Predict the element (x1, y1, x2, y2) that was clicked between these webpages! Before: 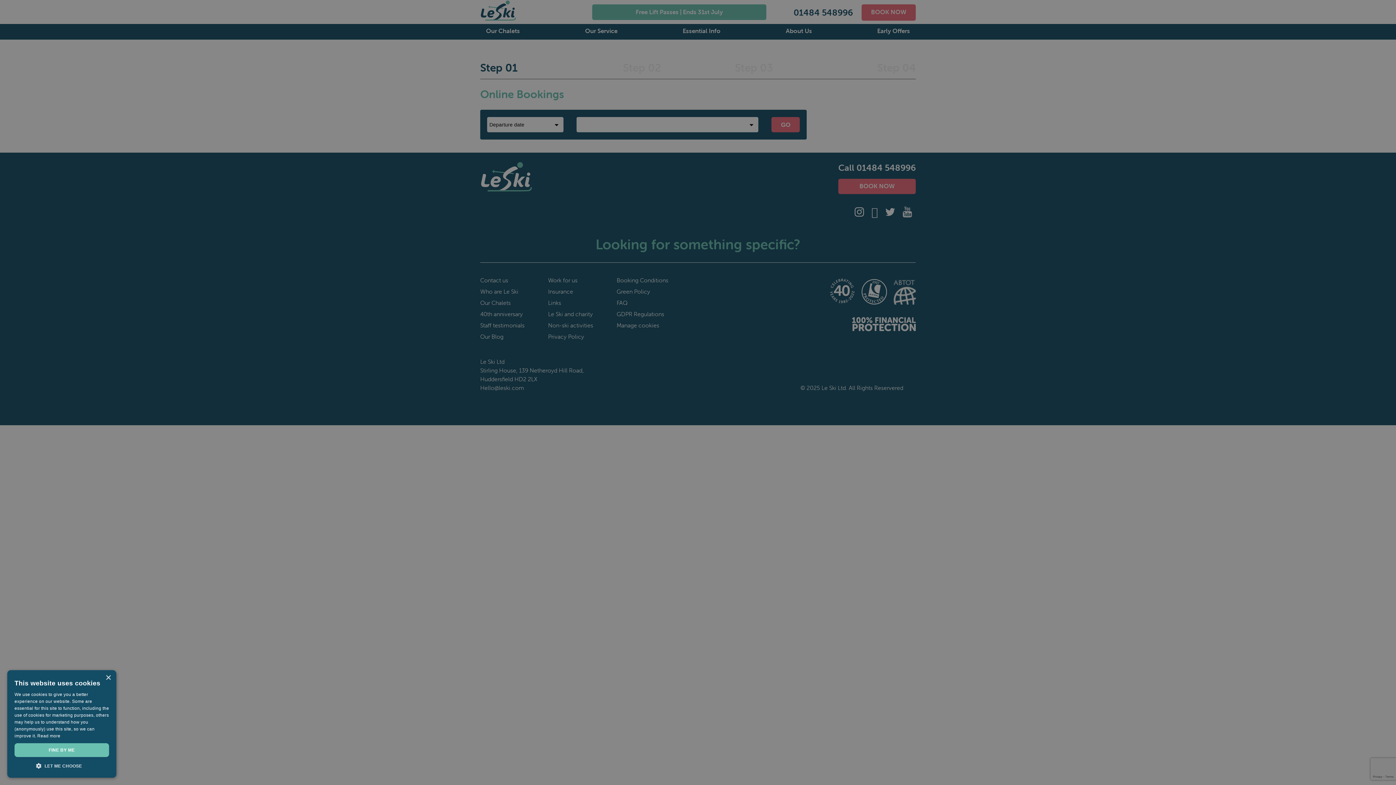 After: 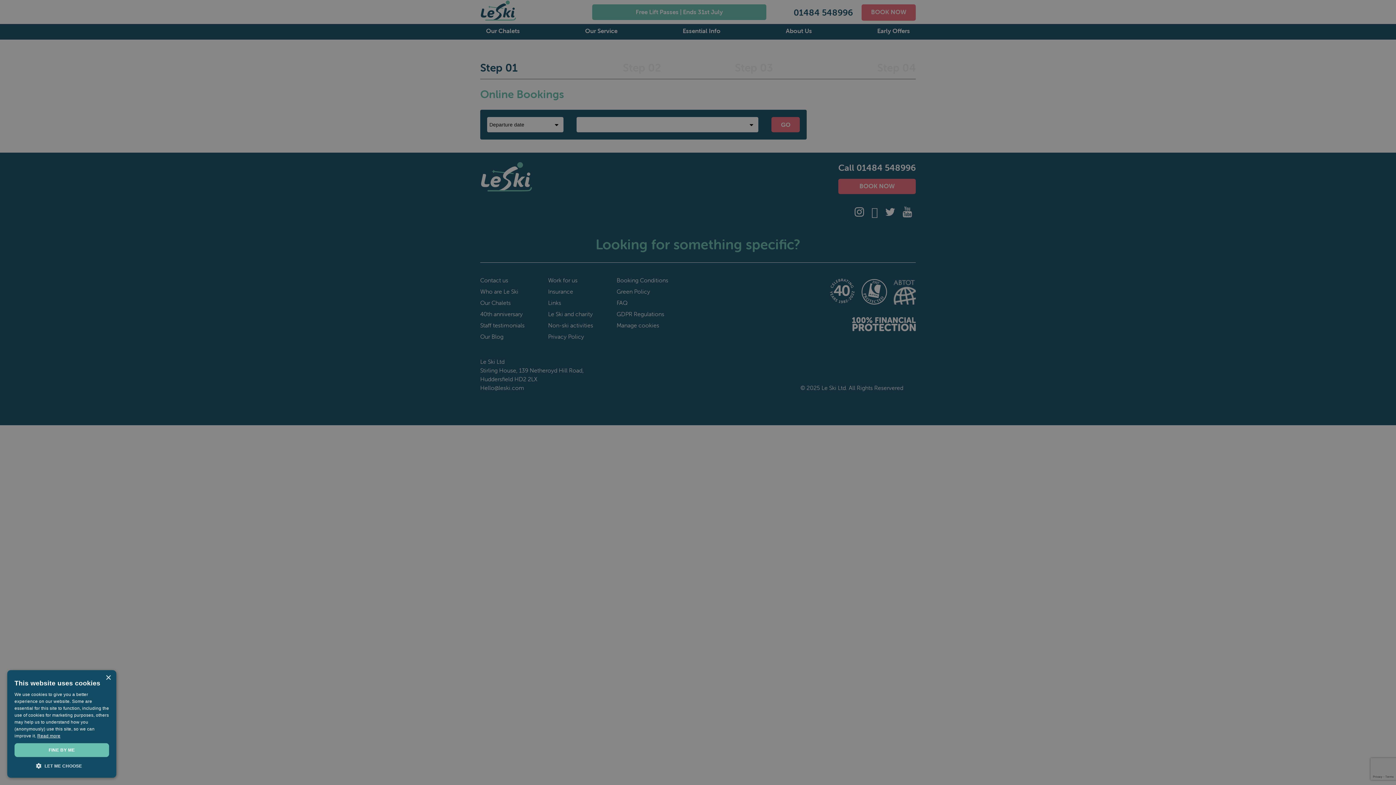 Action: label: Read more, opens a new window bbox: (37, 733, 60, 738)